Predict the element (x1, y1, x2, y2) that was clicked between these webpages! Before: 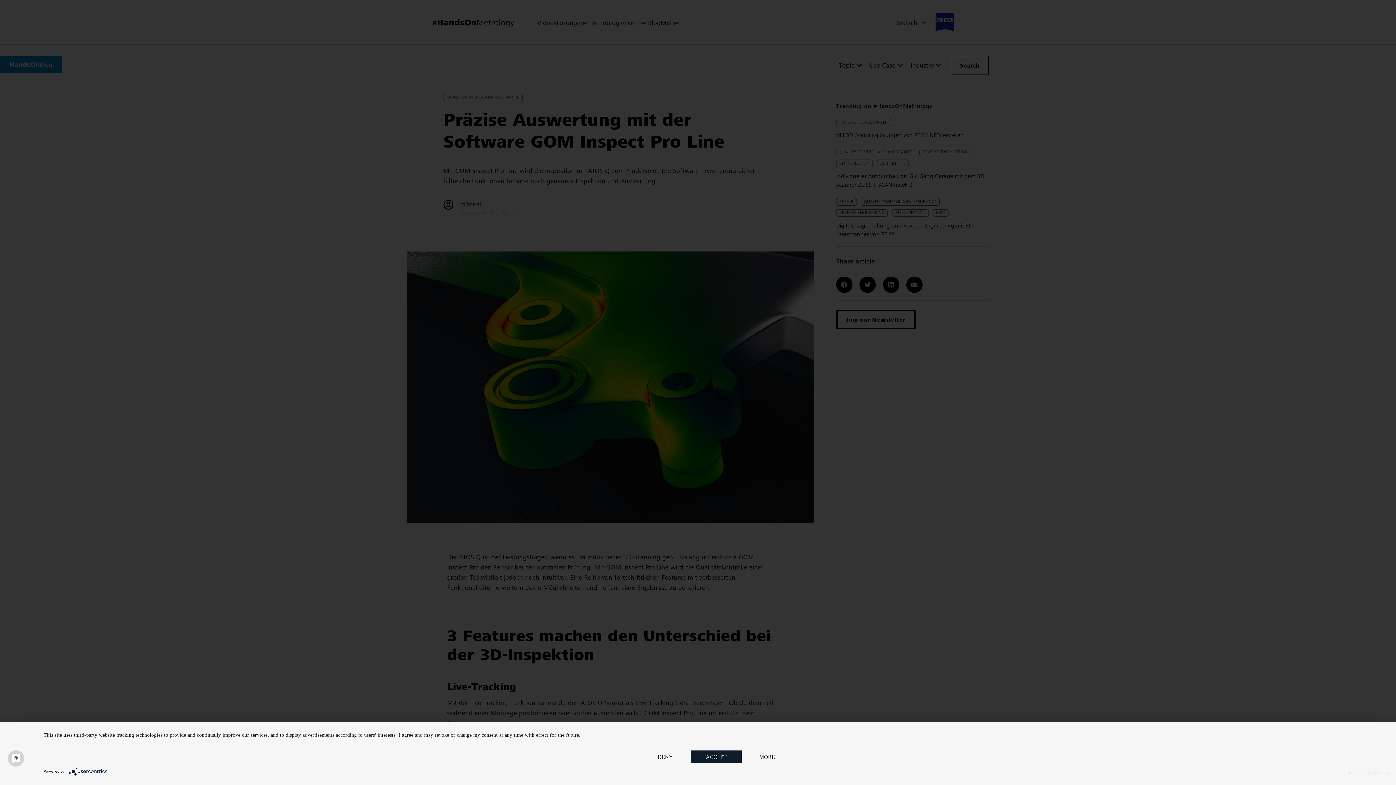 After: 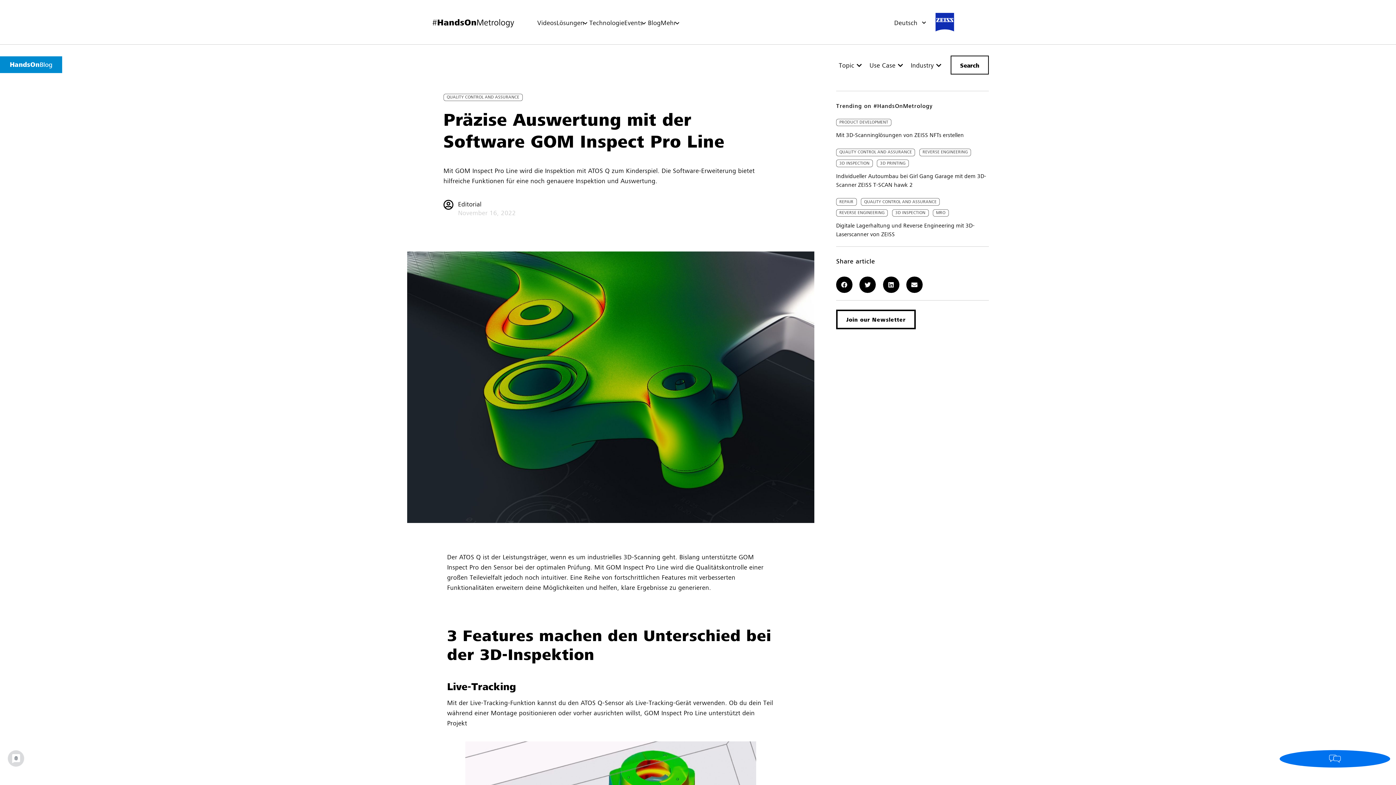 Action: bbox: (640, 750, 690, 763) label: Deny